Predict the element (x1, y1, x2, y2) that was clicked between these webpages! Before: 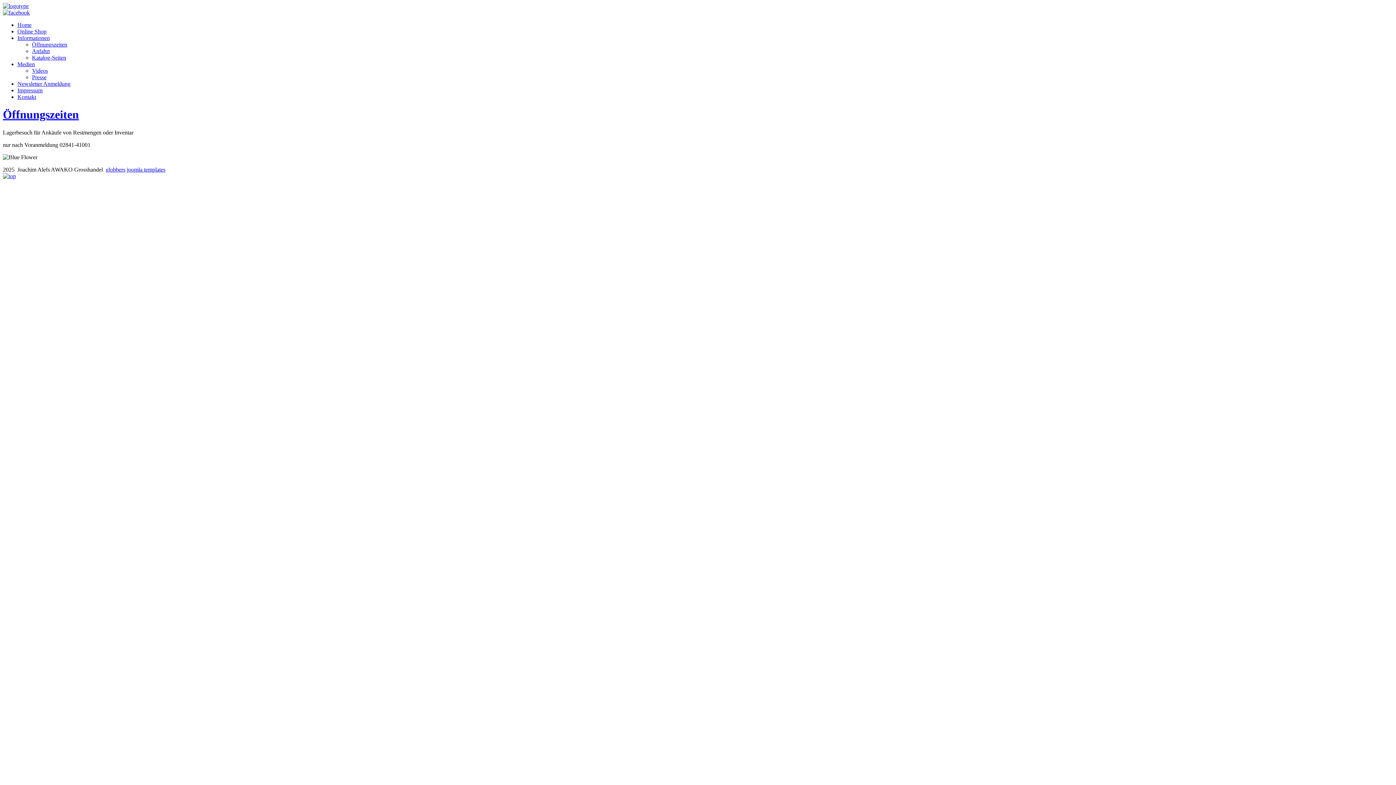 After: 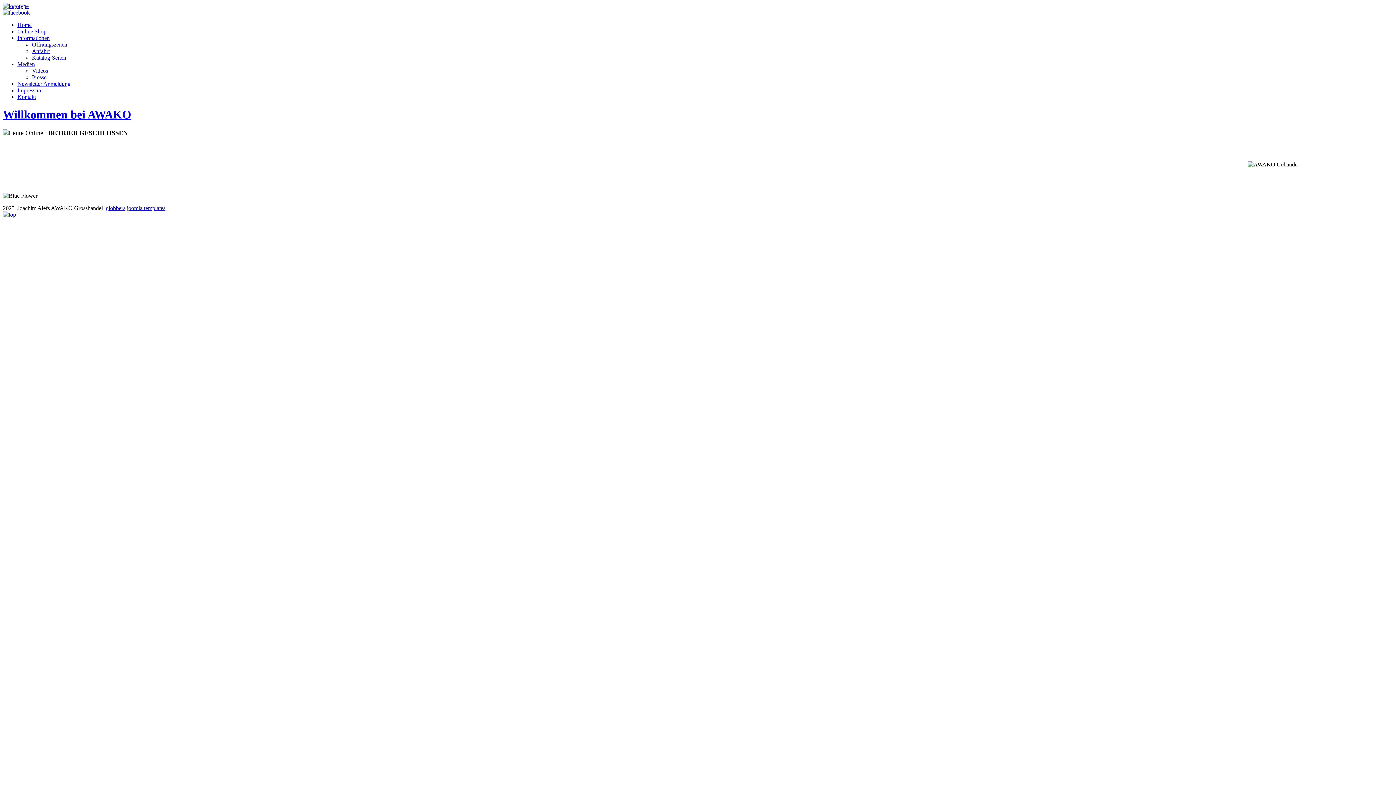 Action: label: Informationen bbox: (17, 34, 49, 41)